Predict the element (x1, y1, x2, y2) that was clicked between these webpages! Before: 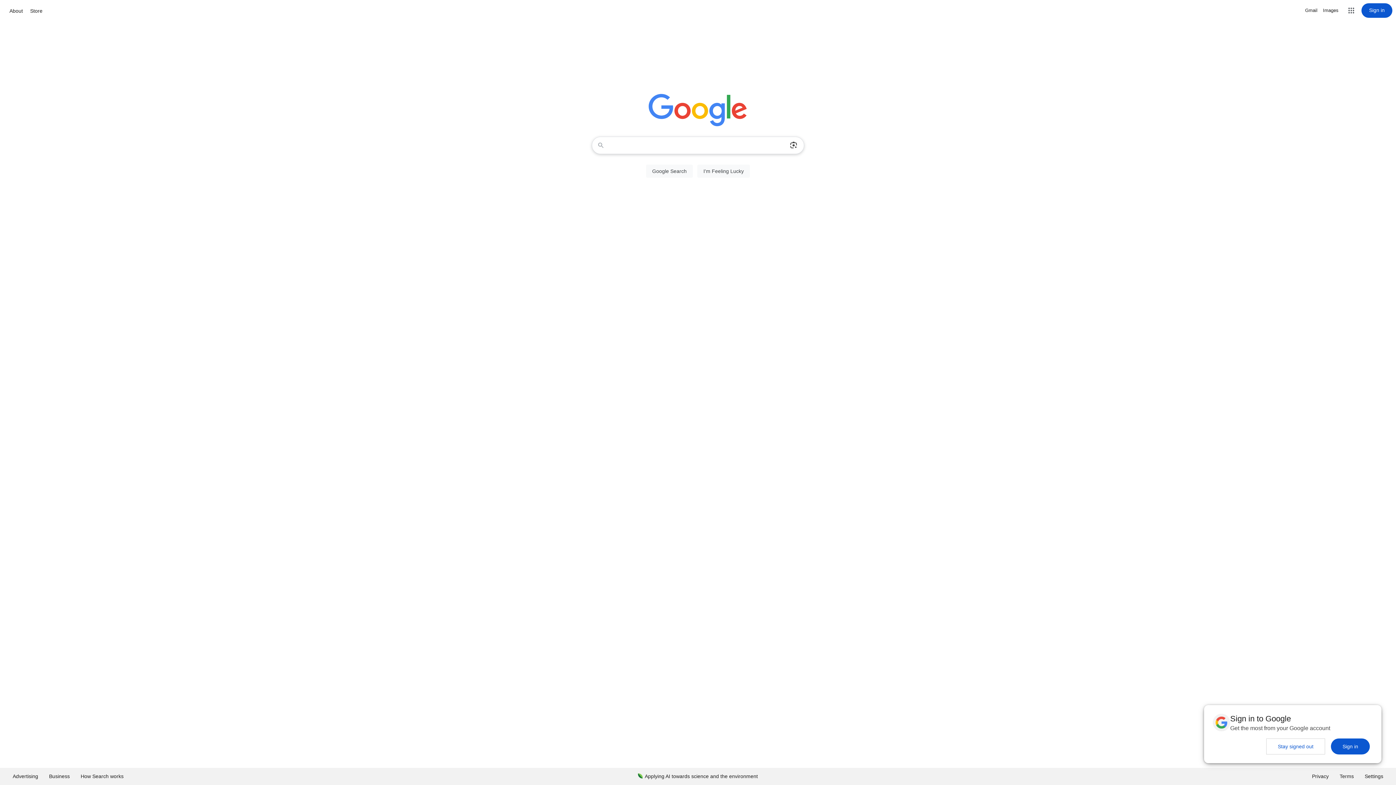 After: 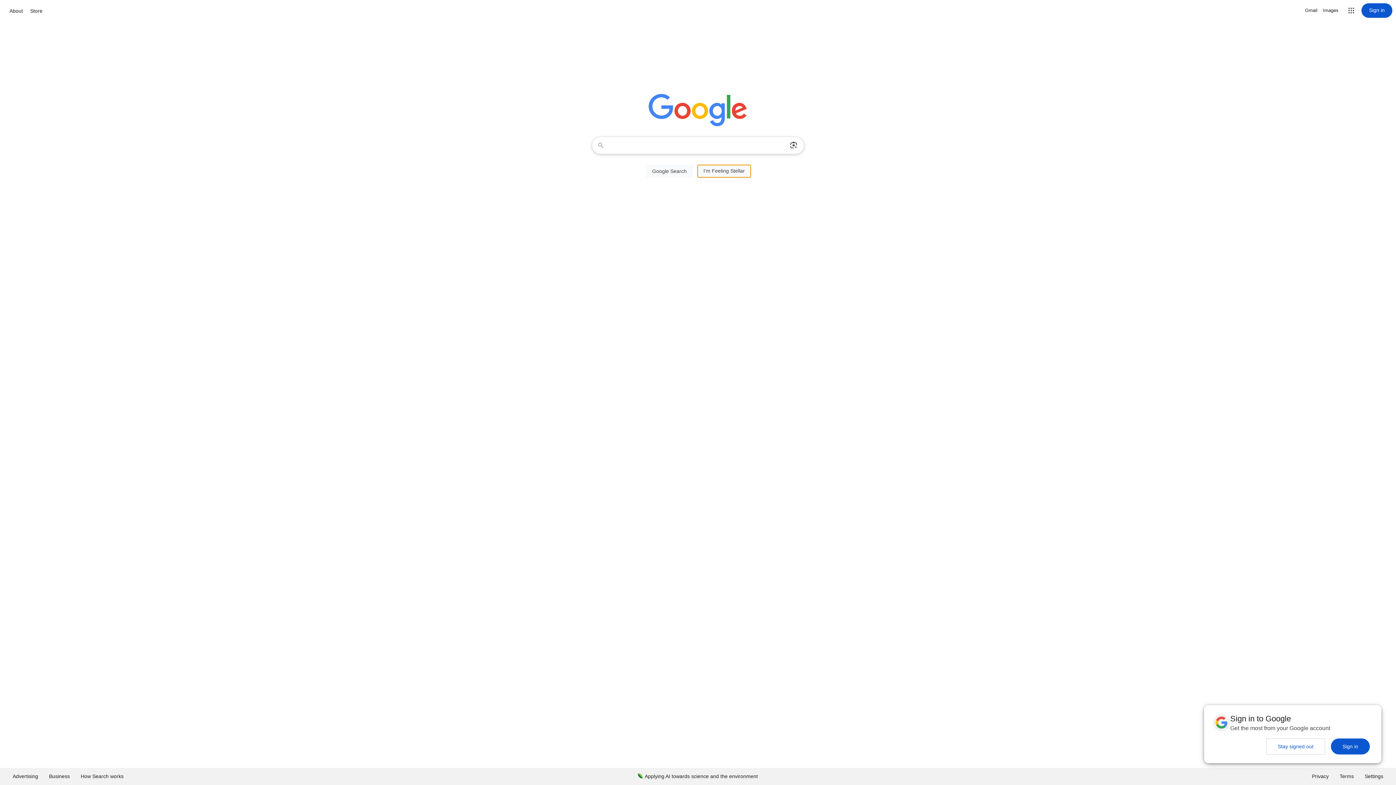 Action: label: I'm Feeling Lucky bbox: (697, 164, 750, 177)